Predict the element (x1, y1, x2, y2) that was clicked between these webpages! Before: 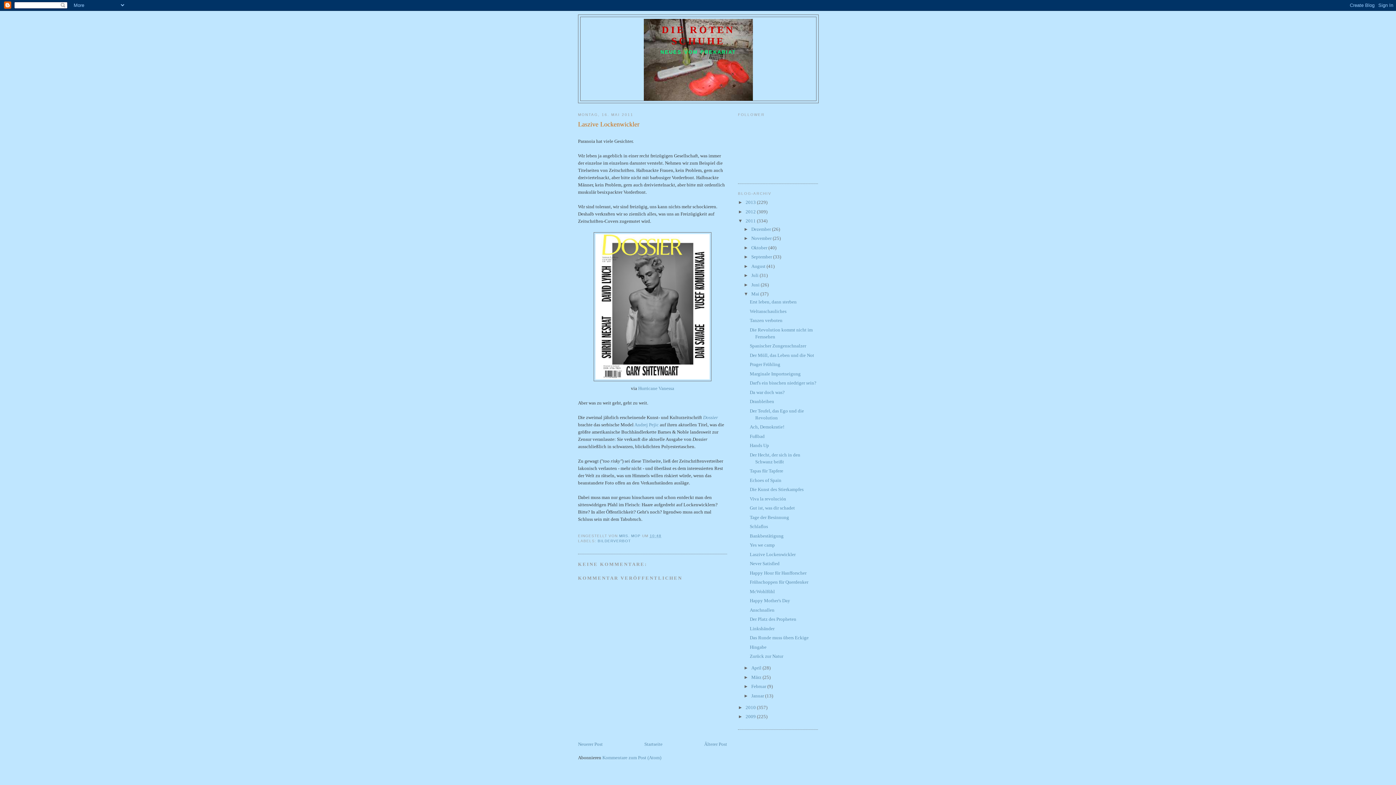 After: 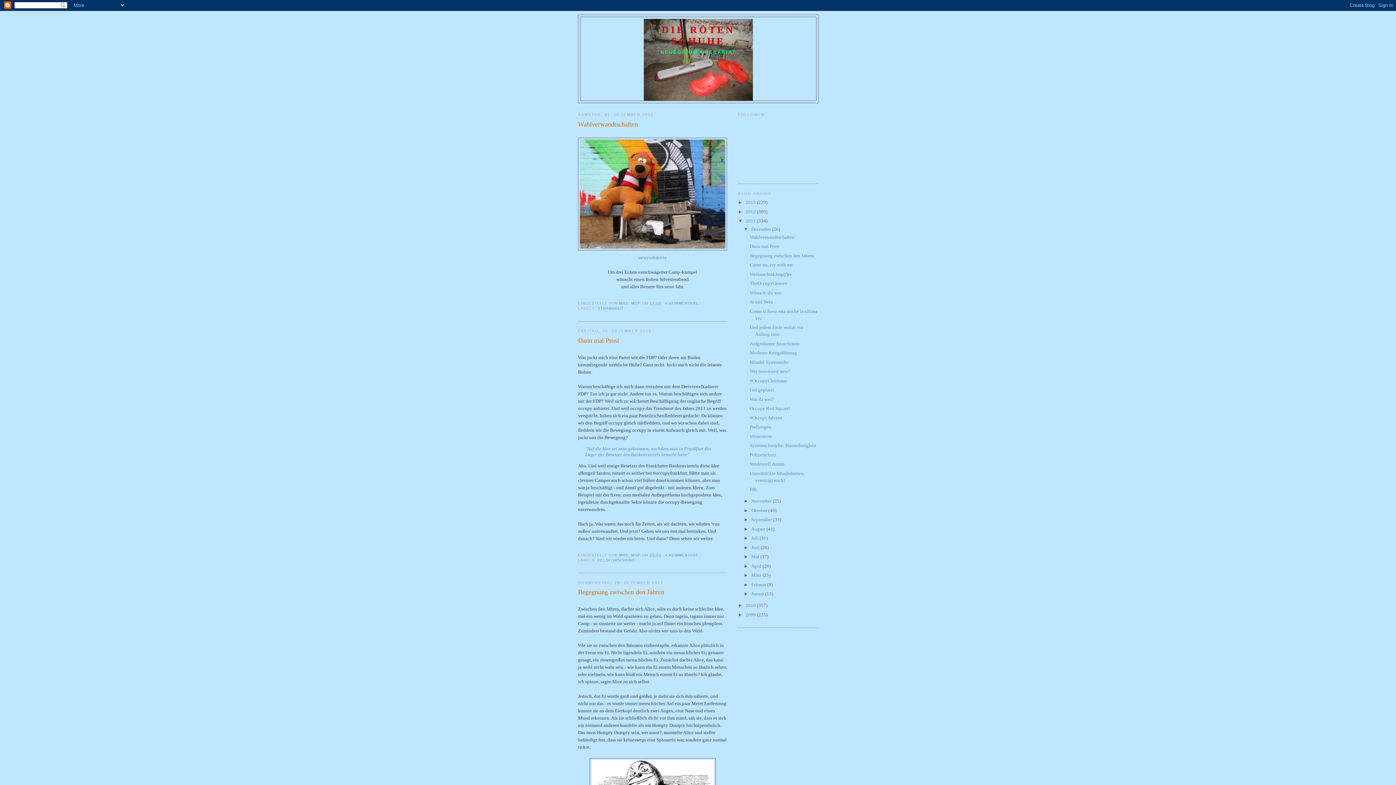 Action: label: 2011  bbox: (745, 218, 757, 223)